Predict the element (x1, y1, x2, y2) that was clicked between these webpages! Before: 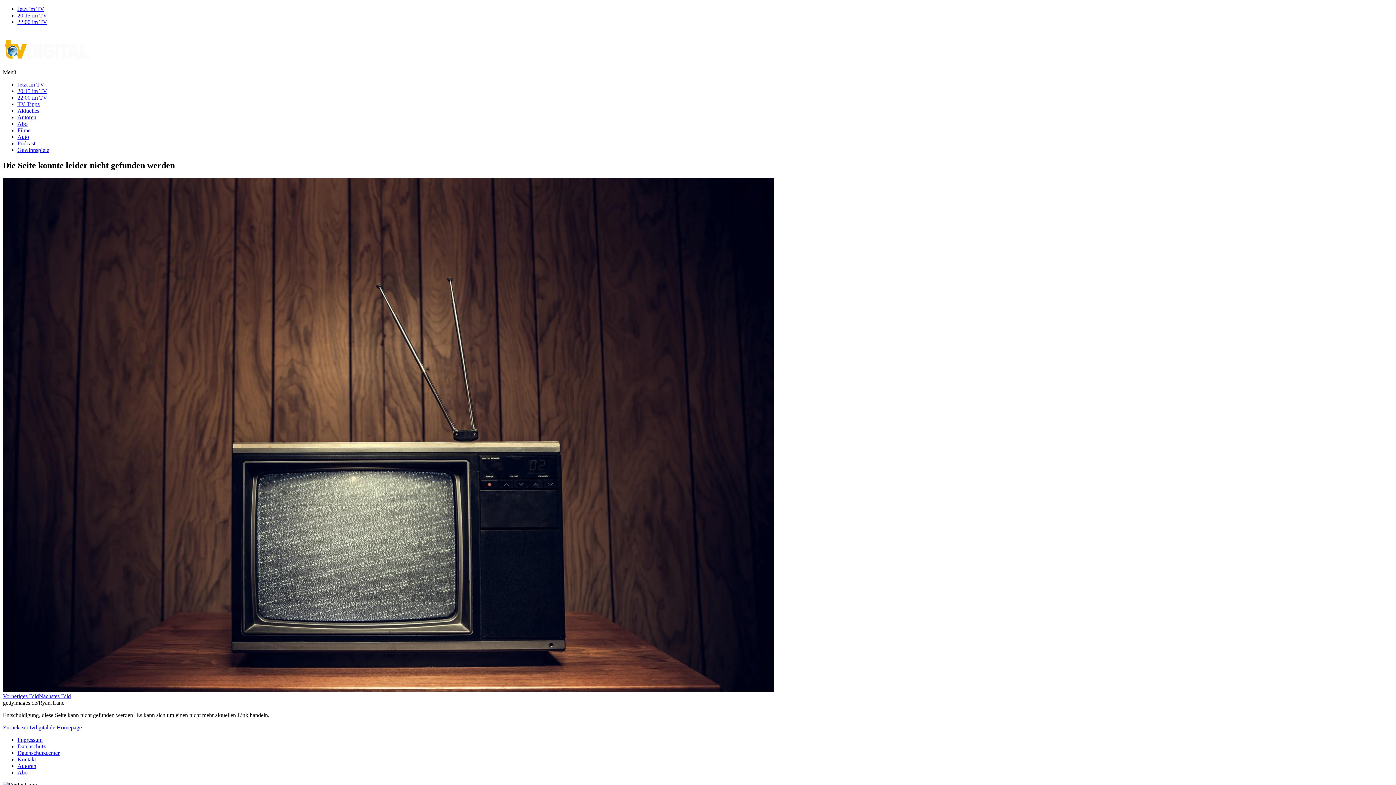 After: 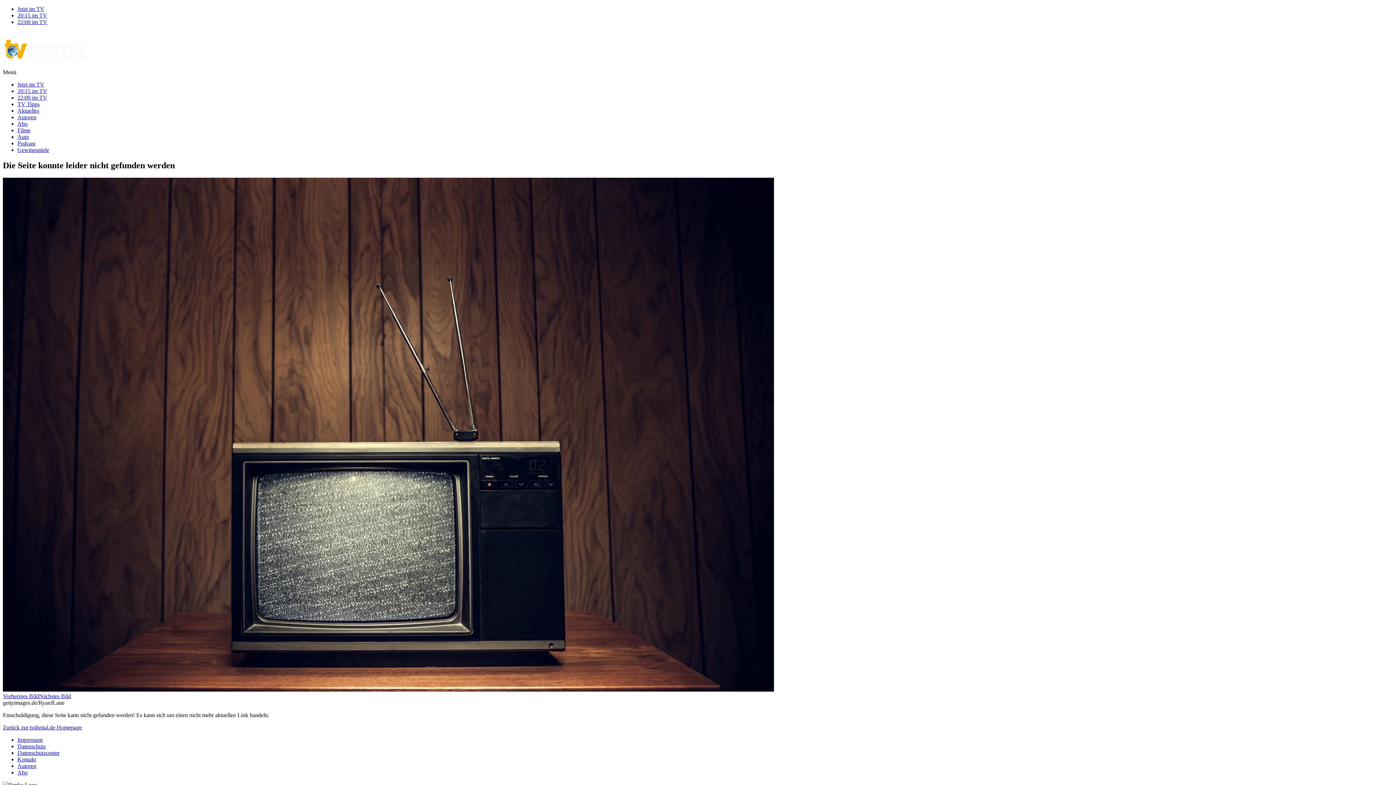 Action: label: Nächstes Bild bbox: (38, 693, 70, 699)